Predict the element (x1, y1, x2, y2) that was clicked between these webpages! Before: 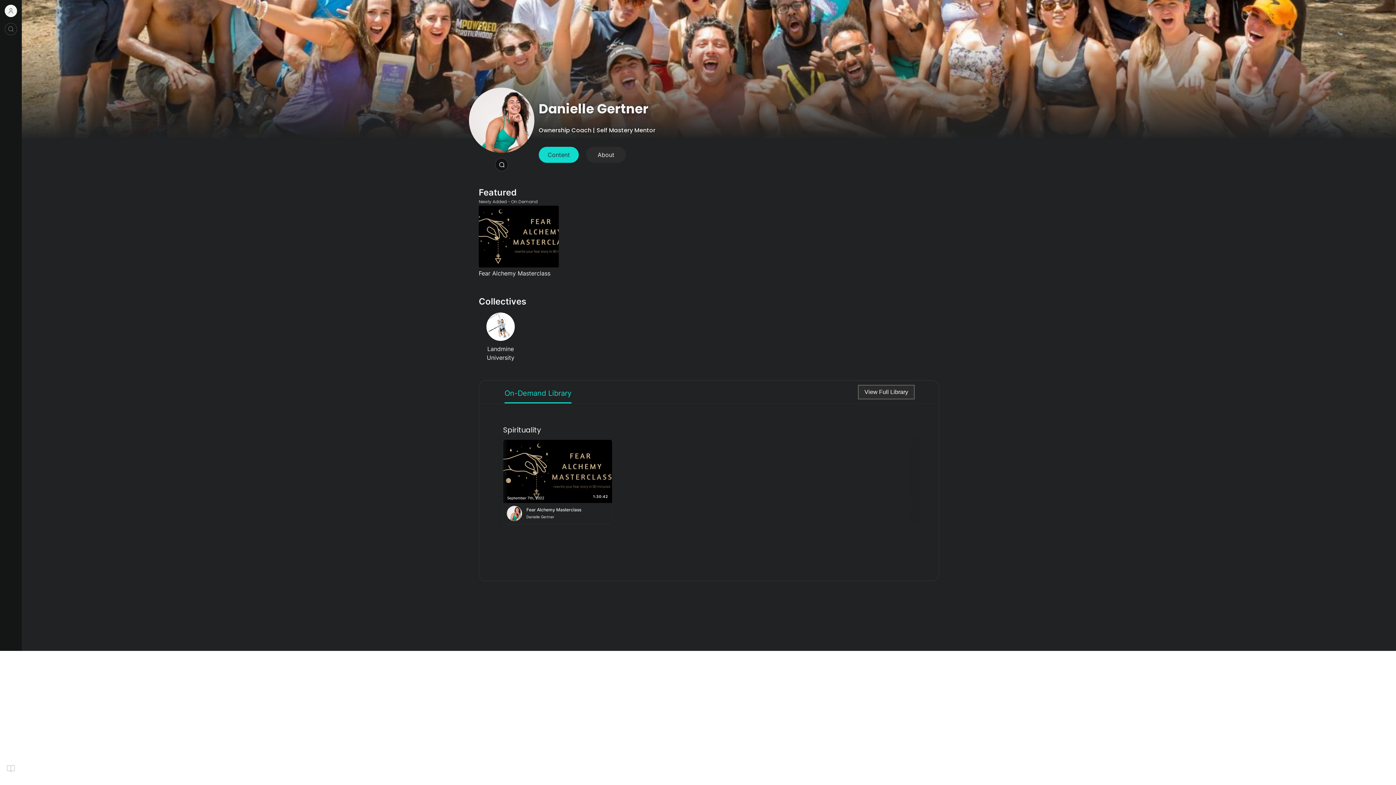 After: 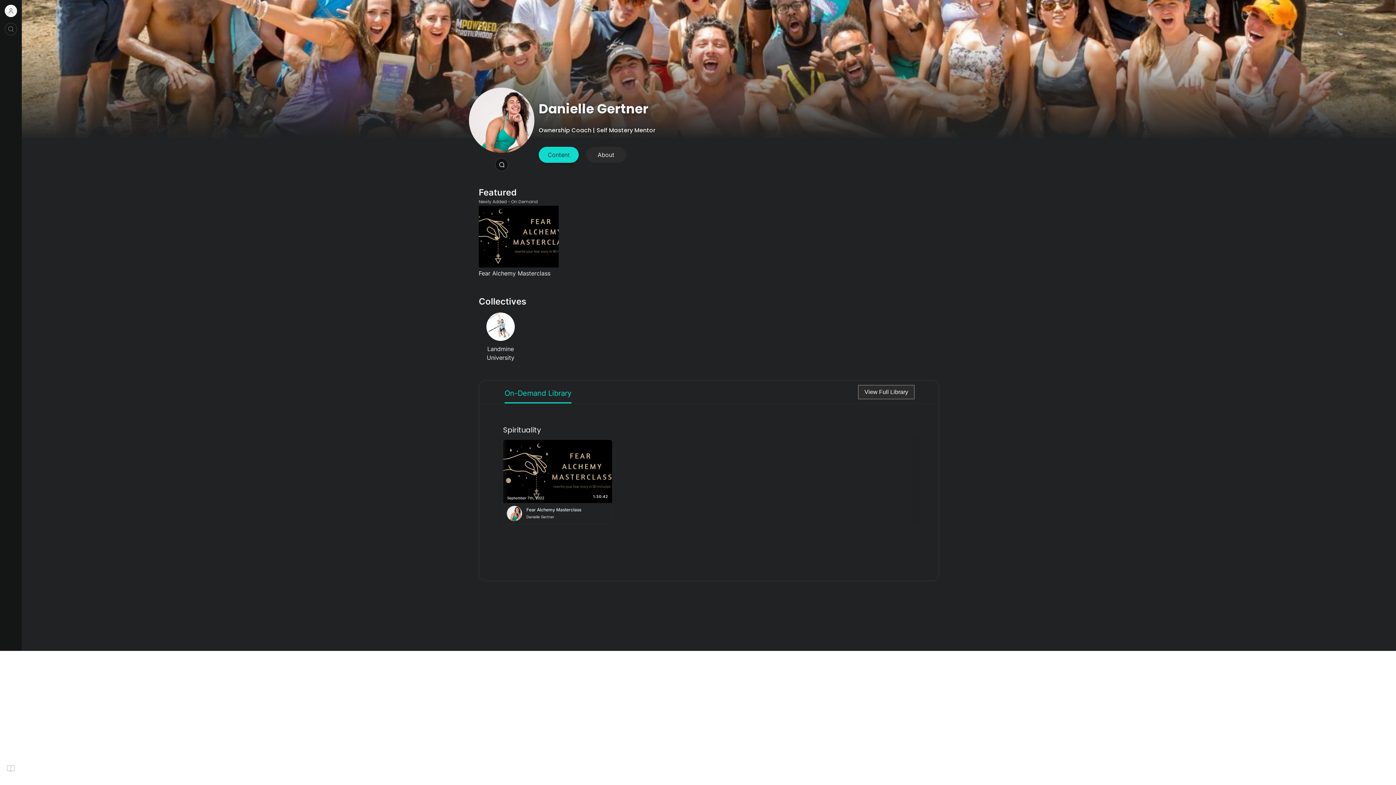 Action: label: Content bbox: (538, 146, 578, 162)